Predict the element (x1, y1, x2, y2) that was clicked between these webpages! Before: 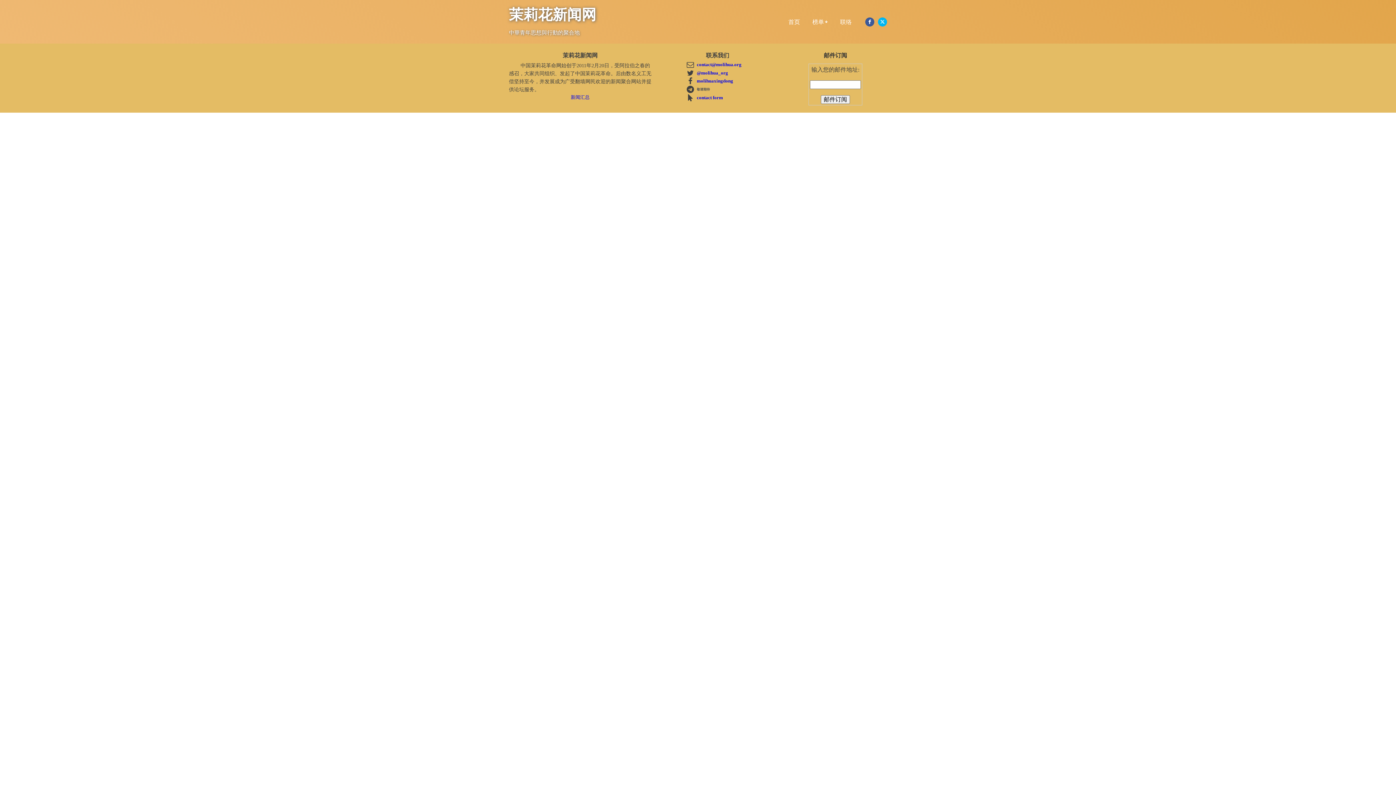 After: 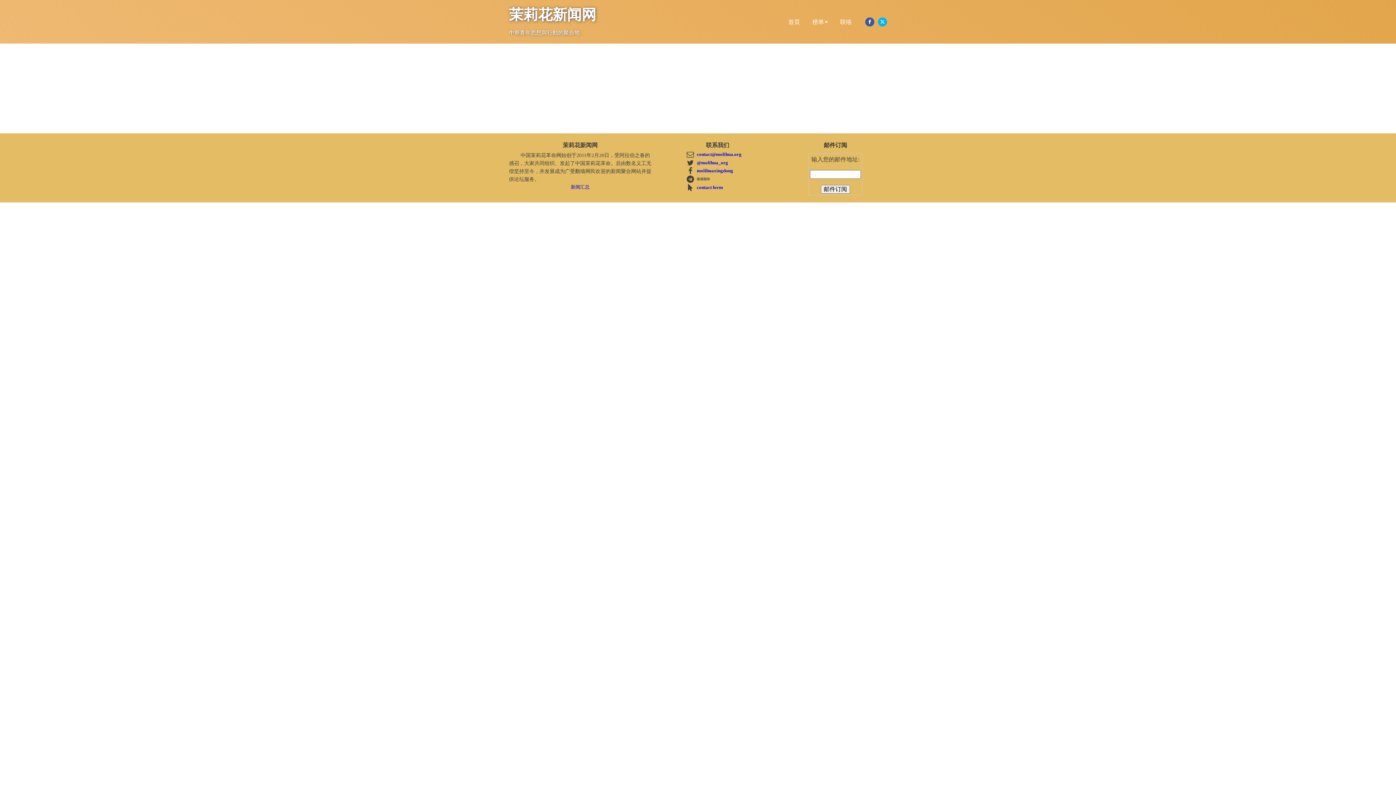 Action: bbox: (697, 94, 723, 100) label: contact form